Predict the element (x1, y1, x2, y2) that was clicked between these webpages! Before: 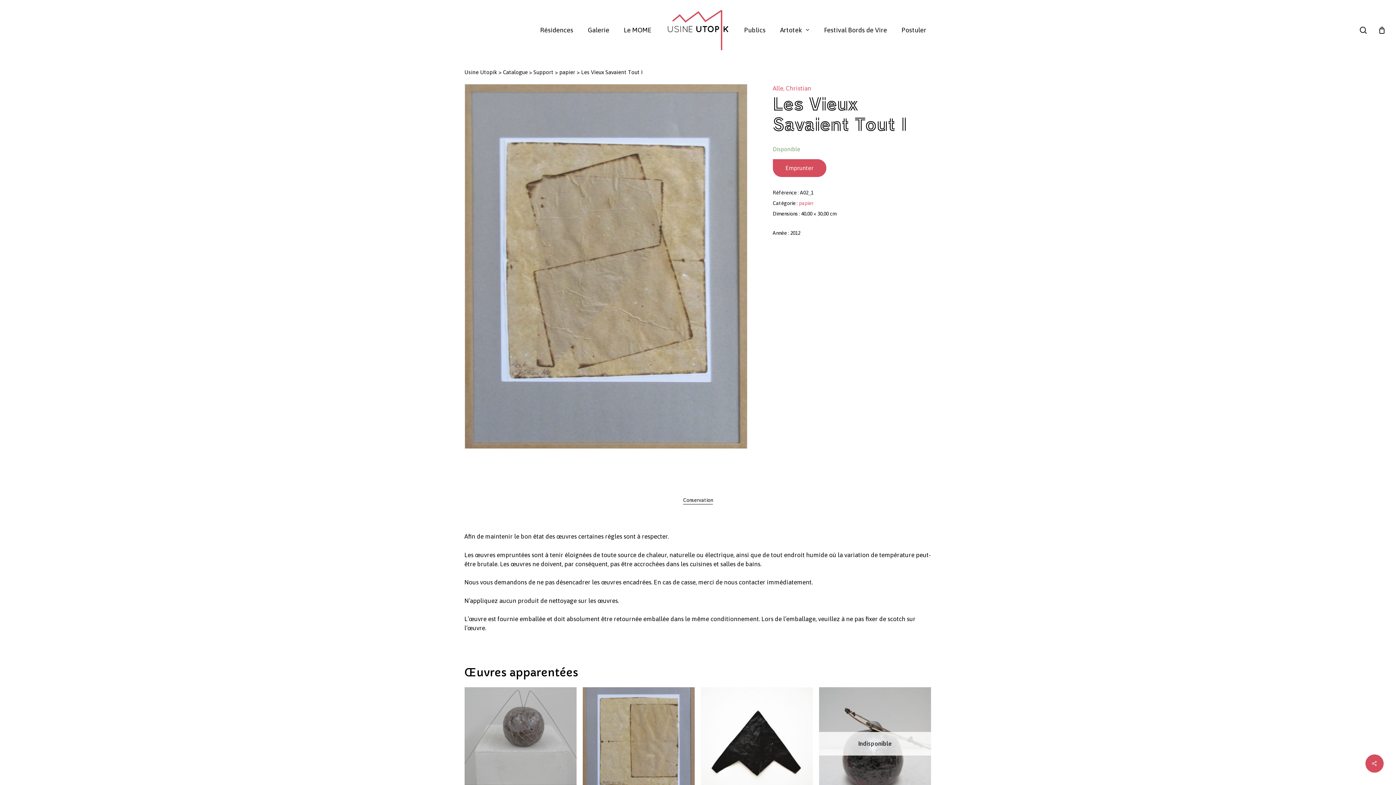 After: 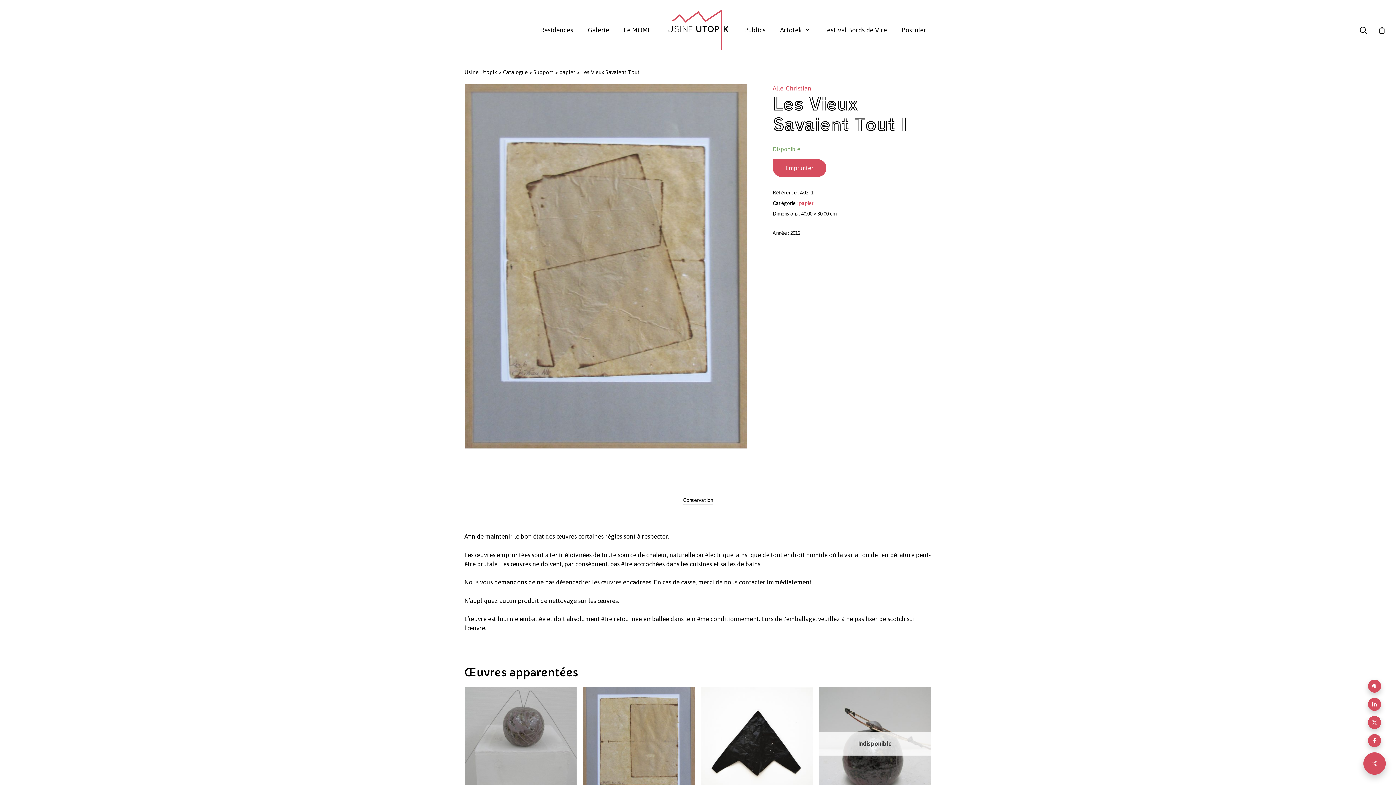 Action: bbox: (1365, 754, 1384, 773)